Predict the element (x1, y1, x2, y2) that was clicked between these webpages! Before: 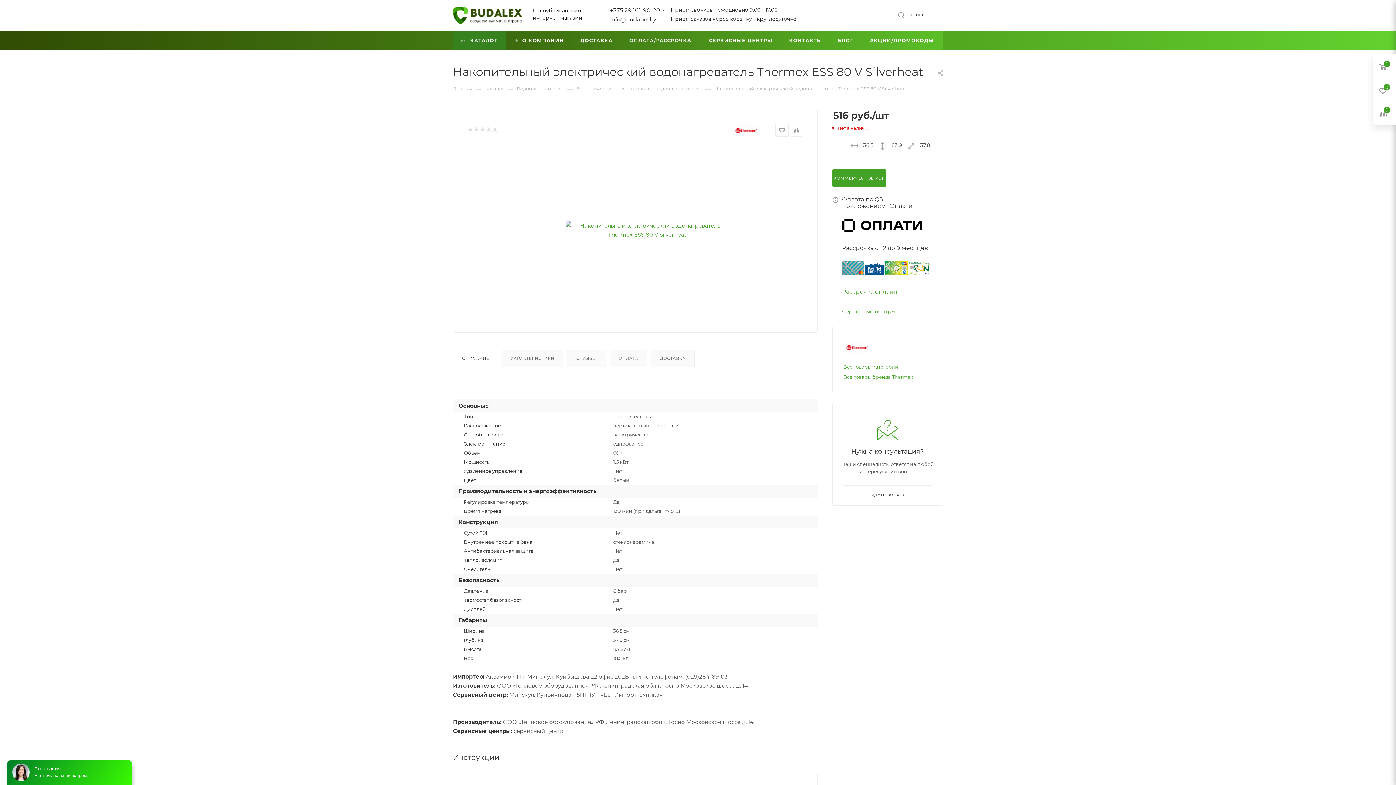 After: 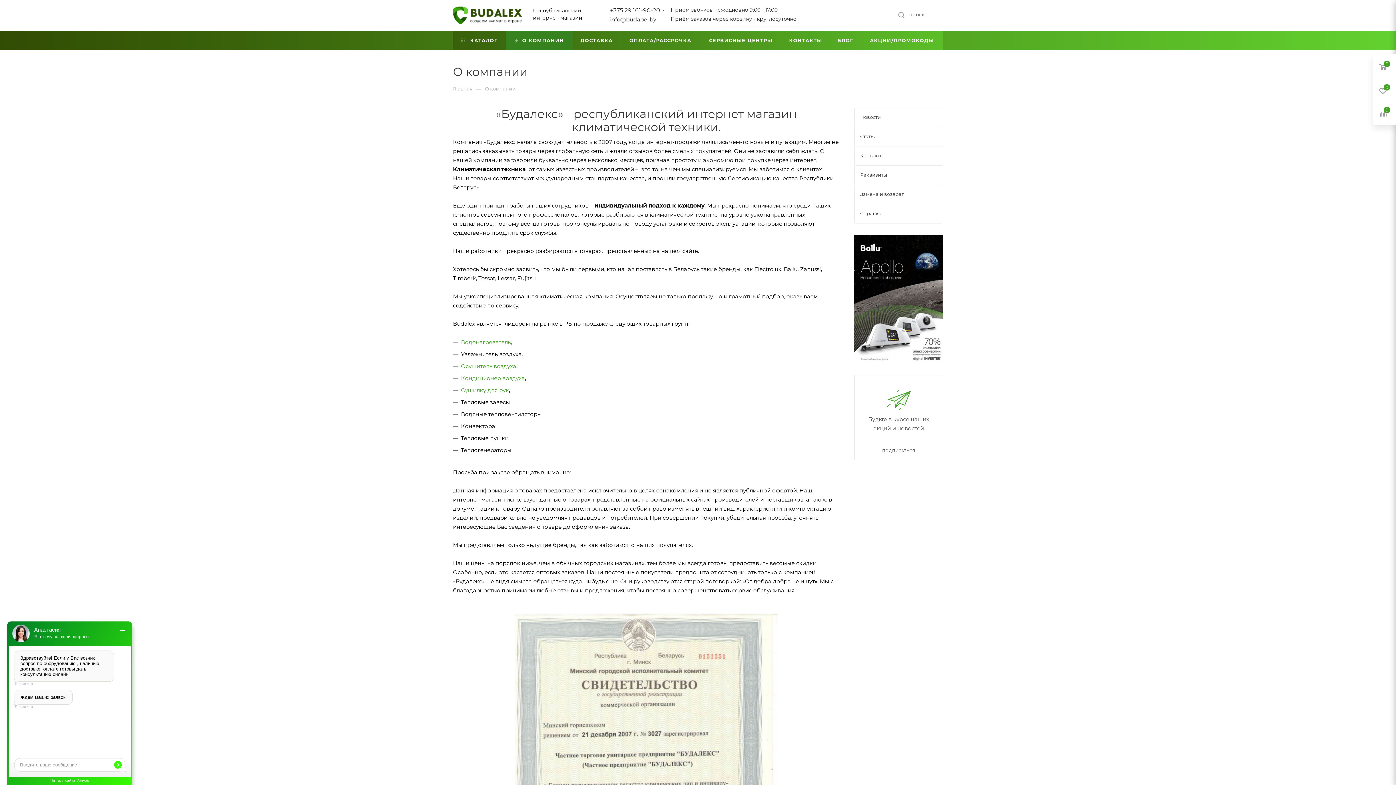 Action: bbox: (505, 30, 572, 50) label:  О КОМПАНИИ